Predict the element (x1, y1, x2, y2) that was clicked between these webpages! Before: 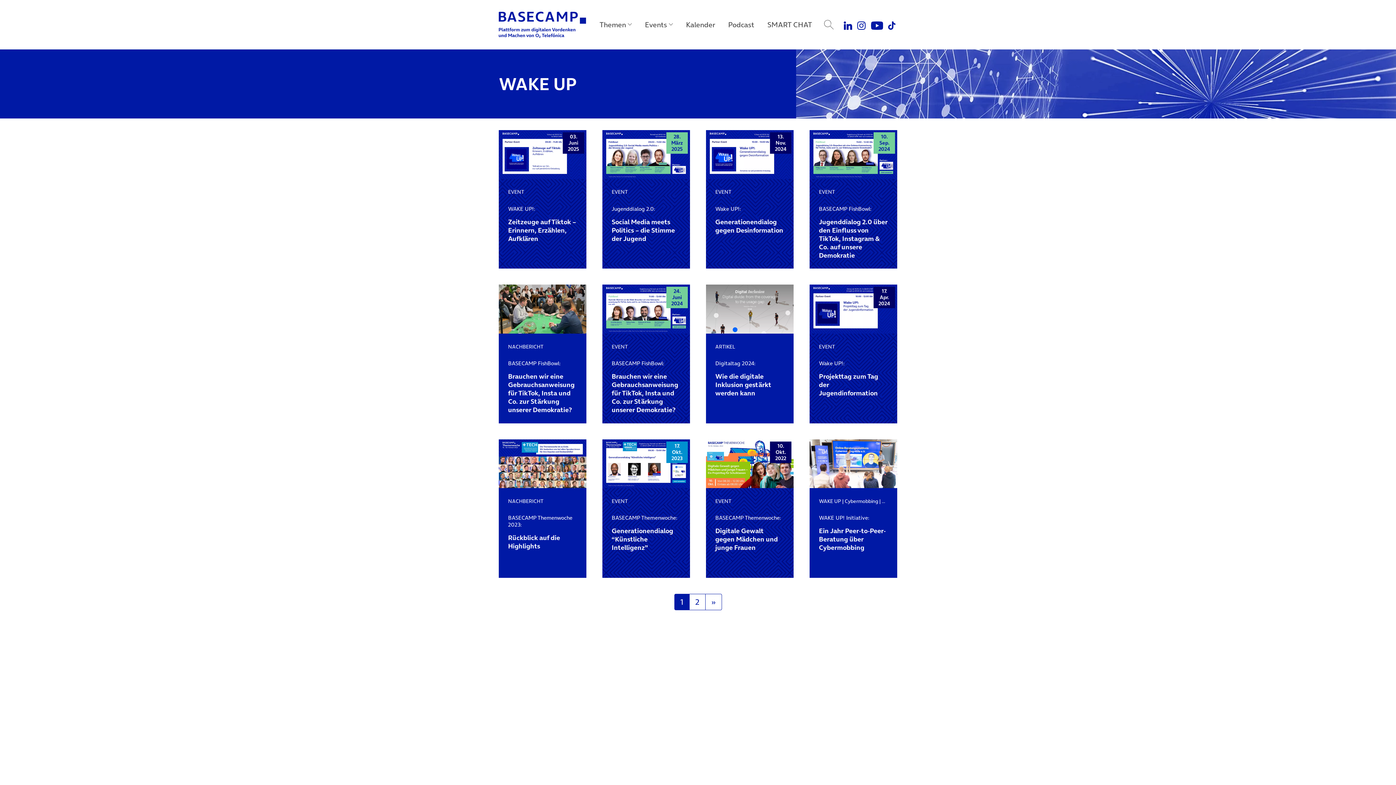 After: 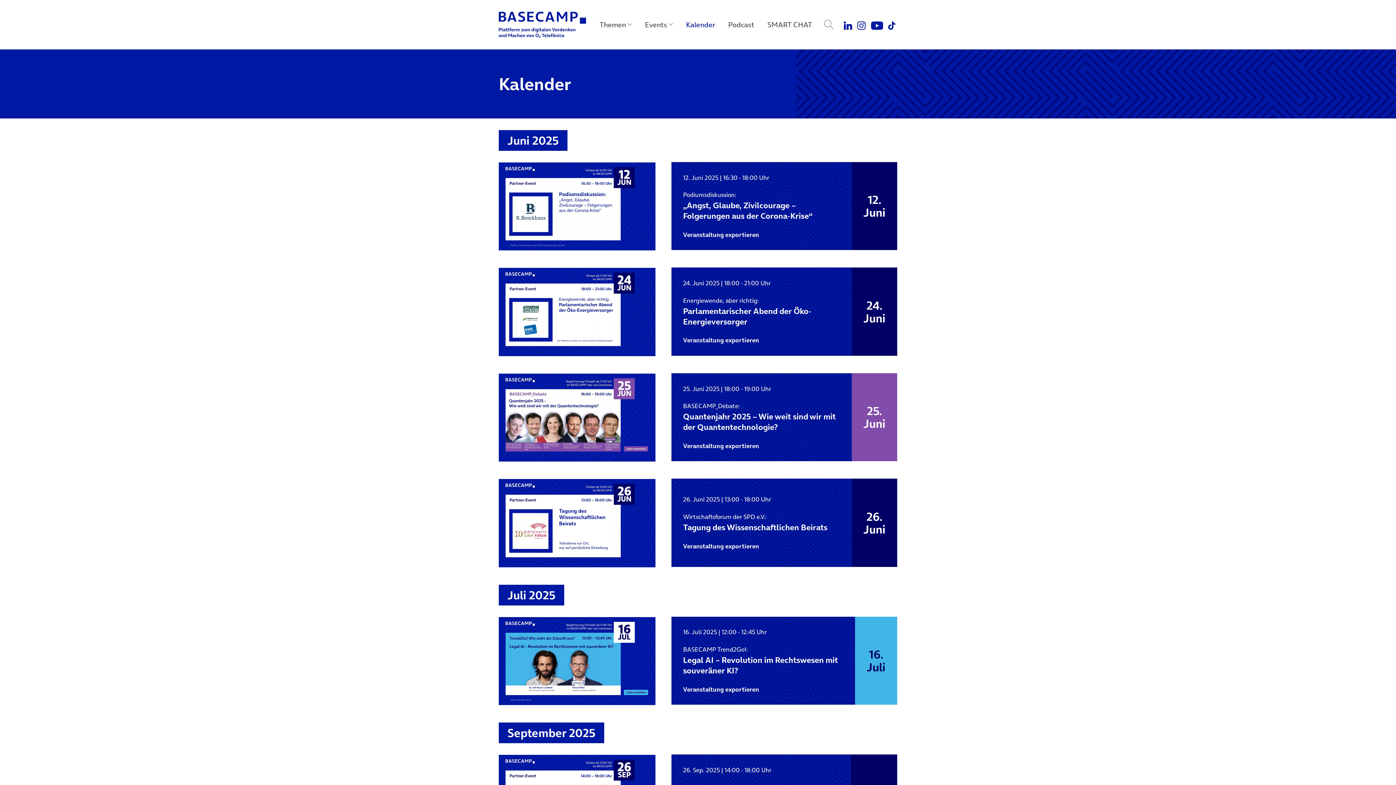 Action: bbox: (681, 14, 720, 34) label: Kalender